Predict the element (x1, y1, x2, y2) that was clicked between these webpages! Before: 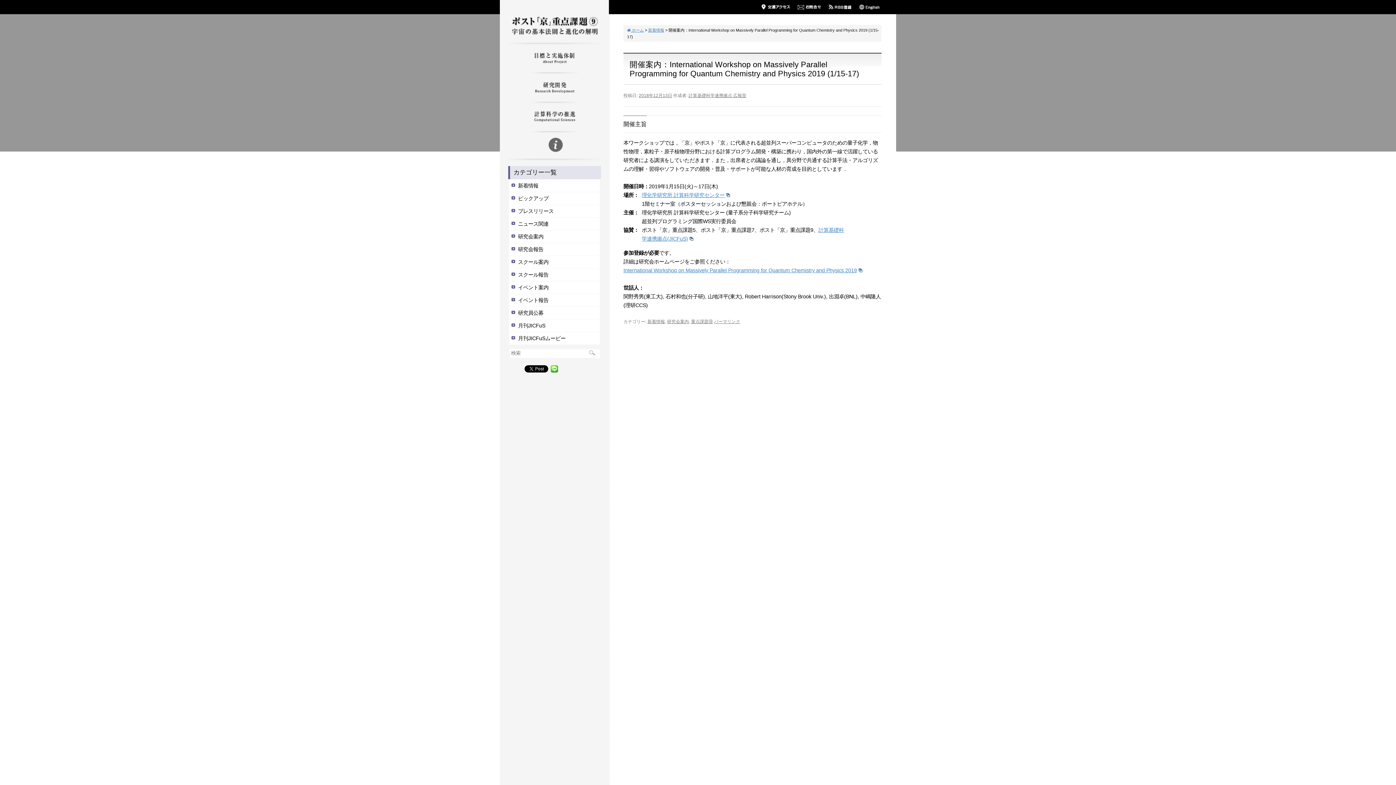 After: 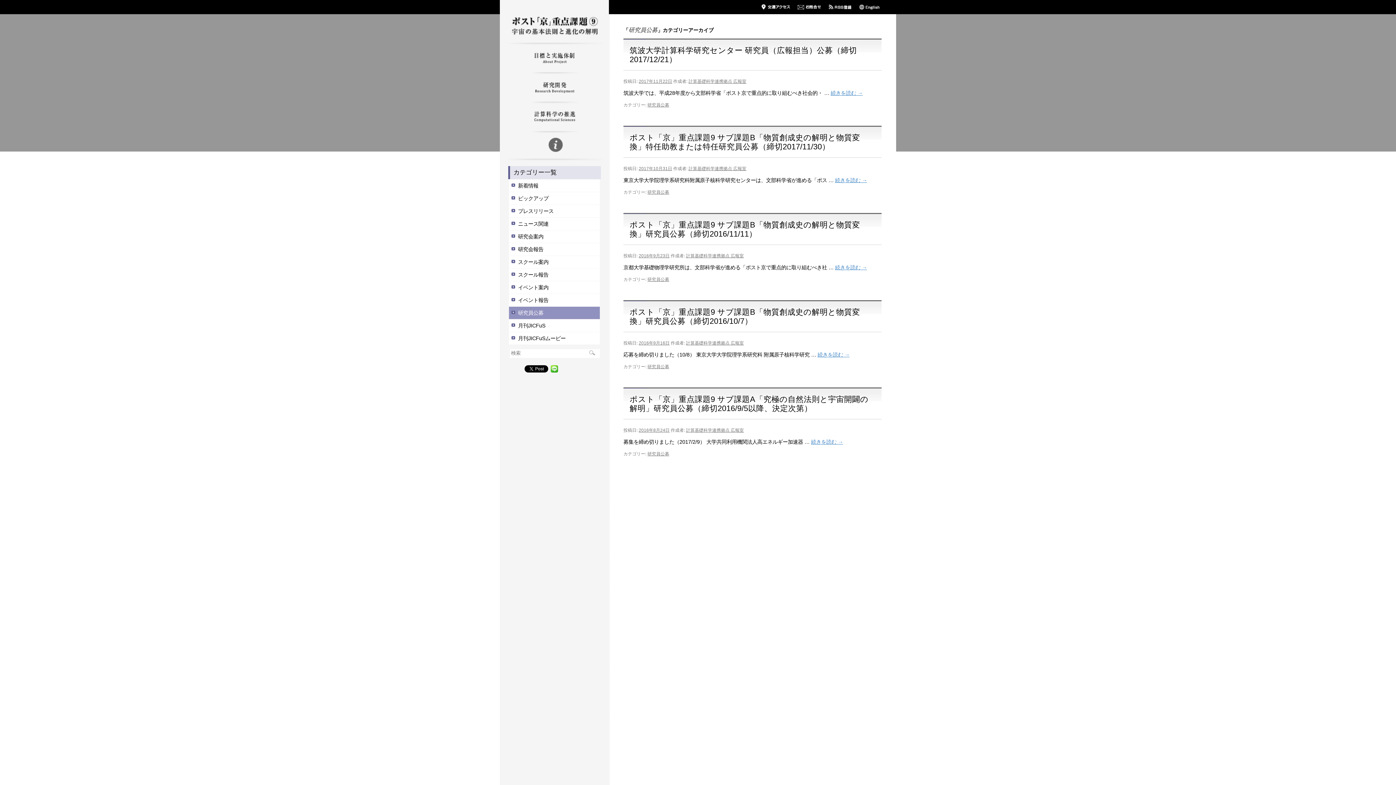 Action: label: 研究員公募 bbox: (509, 306, 600, 319)